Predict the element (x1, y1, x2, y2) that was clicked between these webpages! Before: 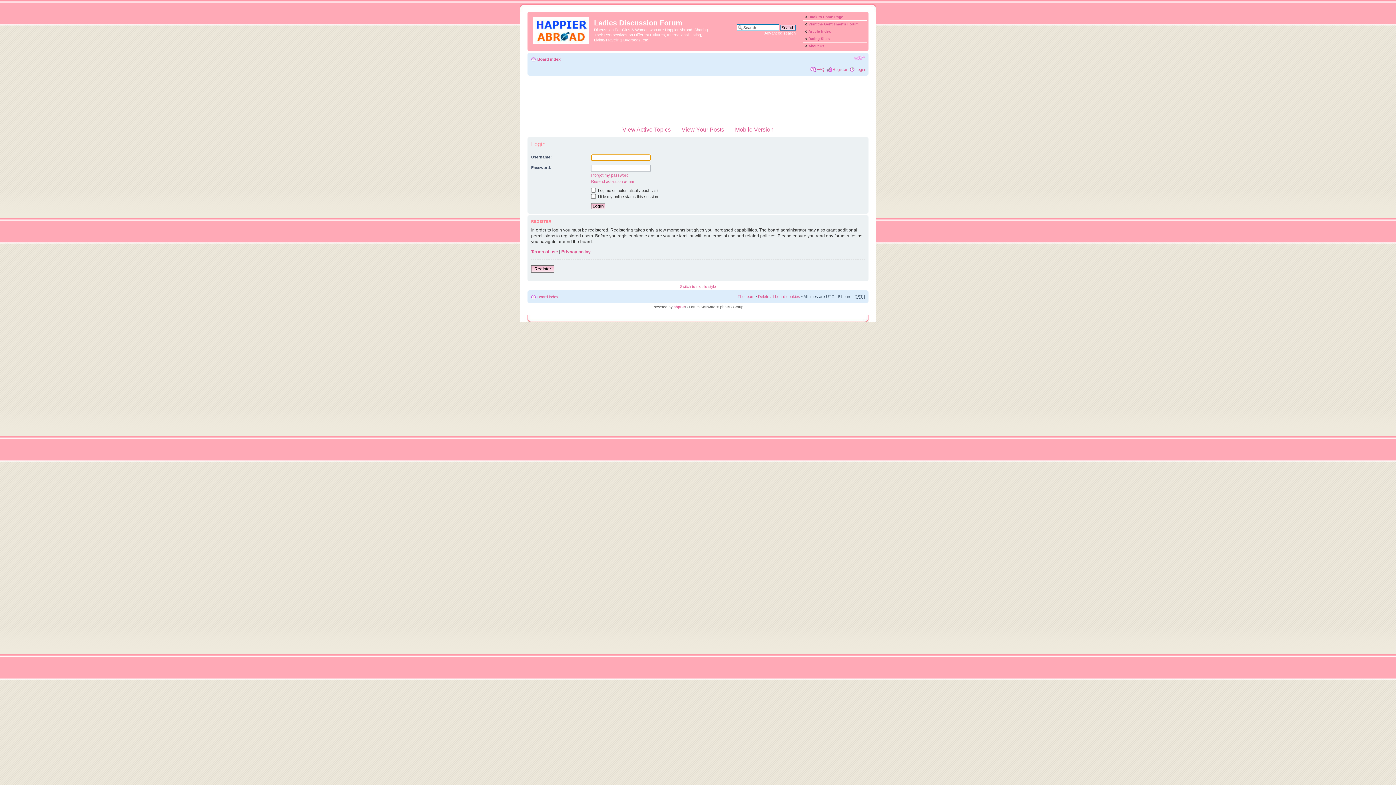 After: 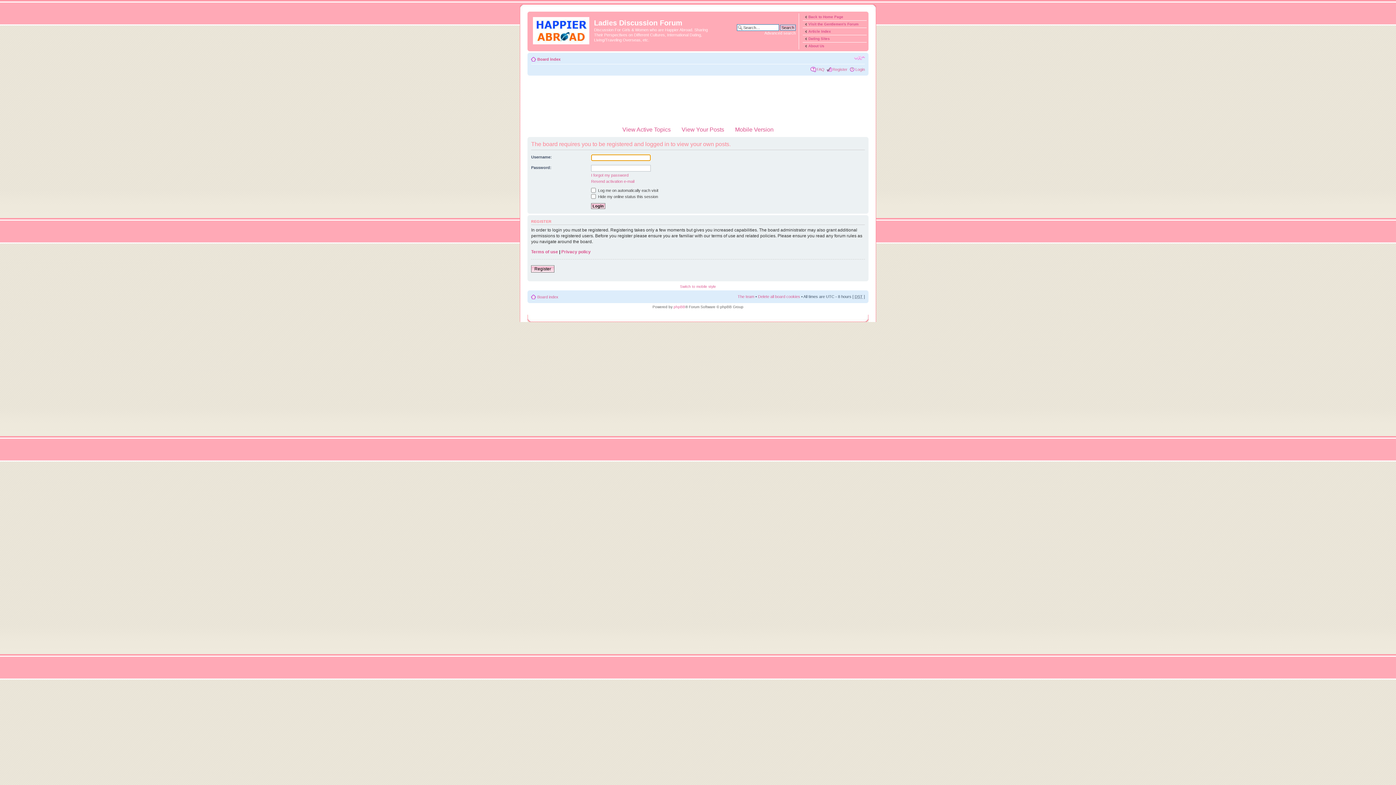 Action: label: View Your Posts bbox: (681, 128, 724, 132)